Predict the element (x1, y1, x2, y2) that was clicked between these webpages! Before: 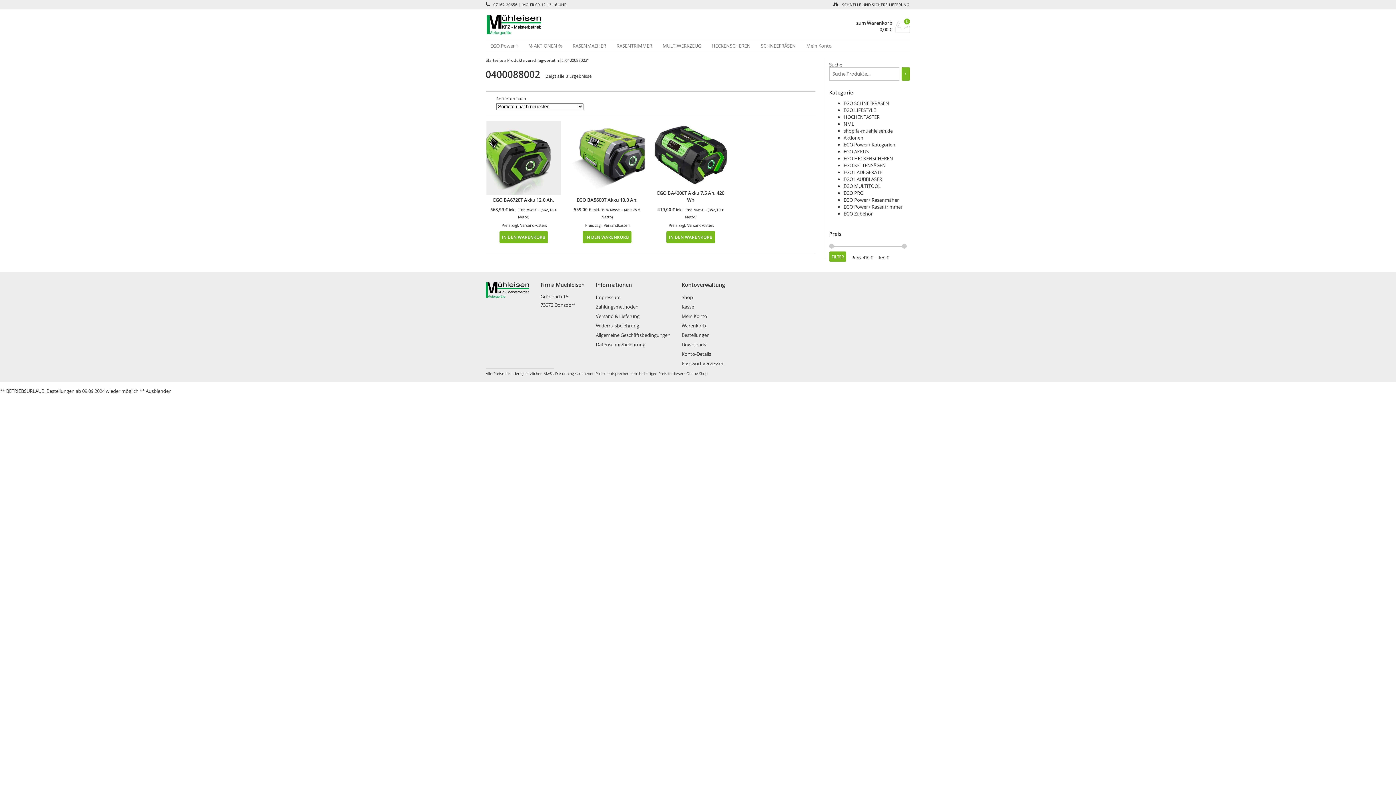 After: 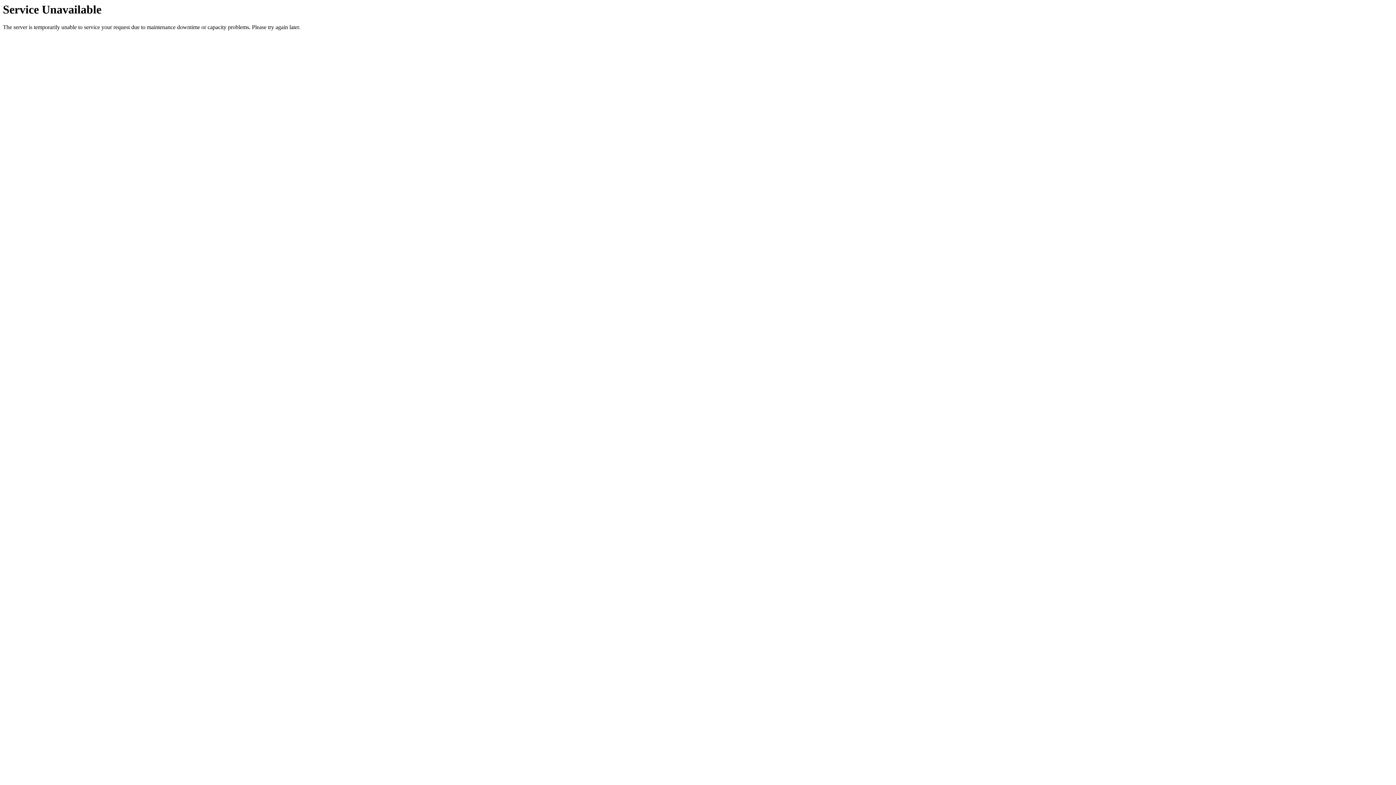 Action: bbox: (596, 330, 670, 339) label: Allgemeine Geschäftsbedingungen